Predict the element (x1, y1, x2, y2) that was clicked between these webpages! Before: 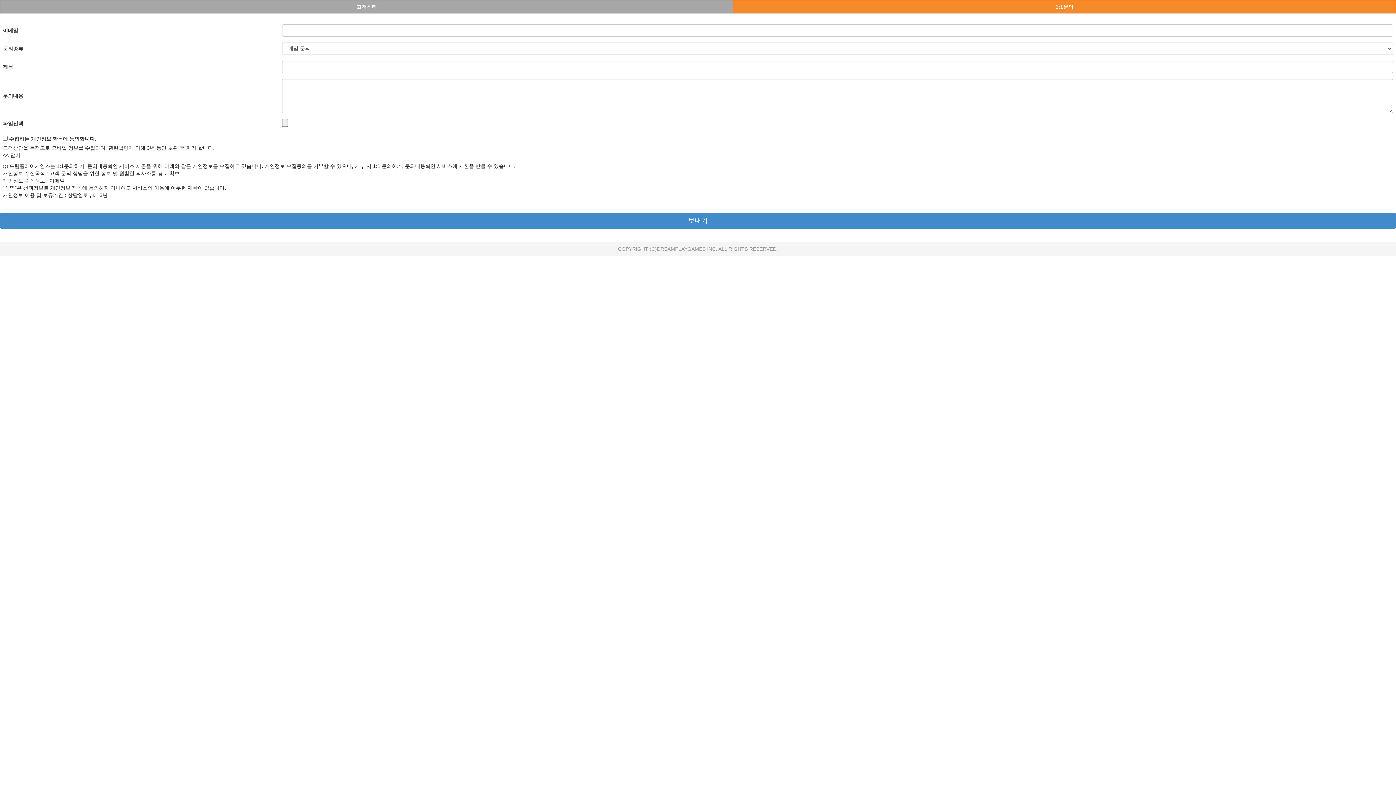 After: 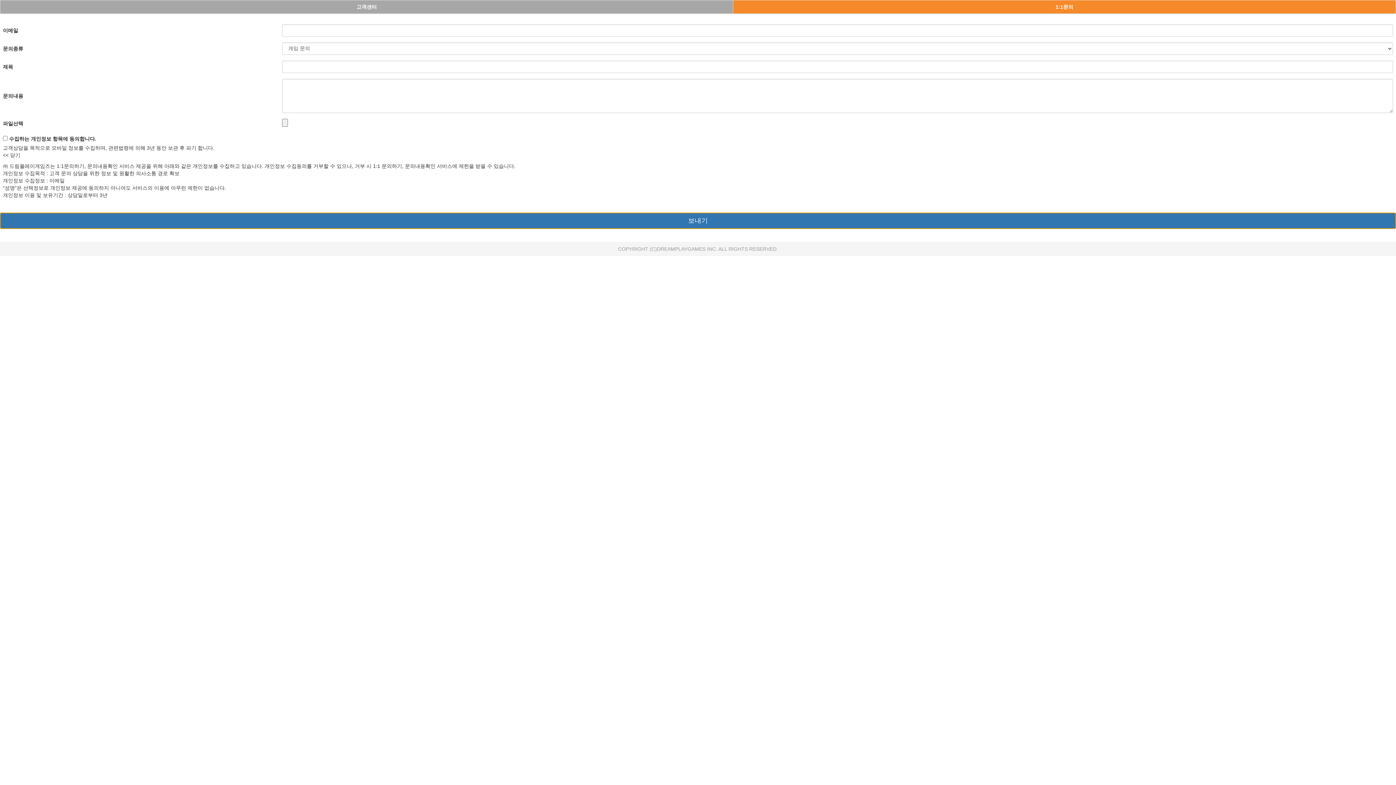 Action: label: 보내기 bbox: (0, 212, 1396, 229)